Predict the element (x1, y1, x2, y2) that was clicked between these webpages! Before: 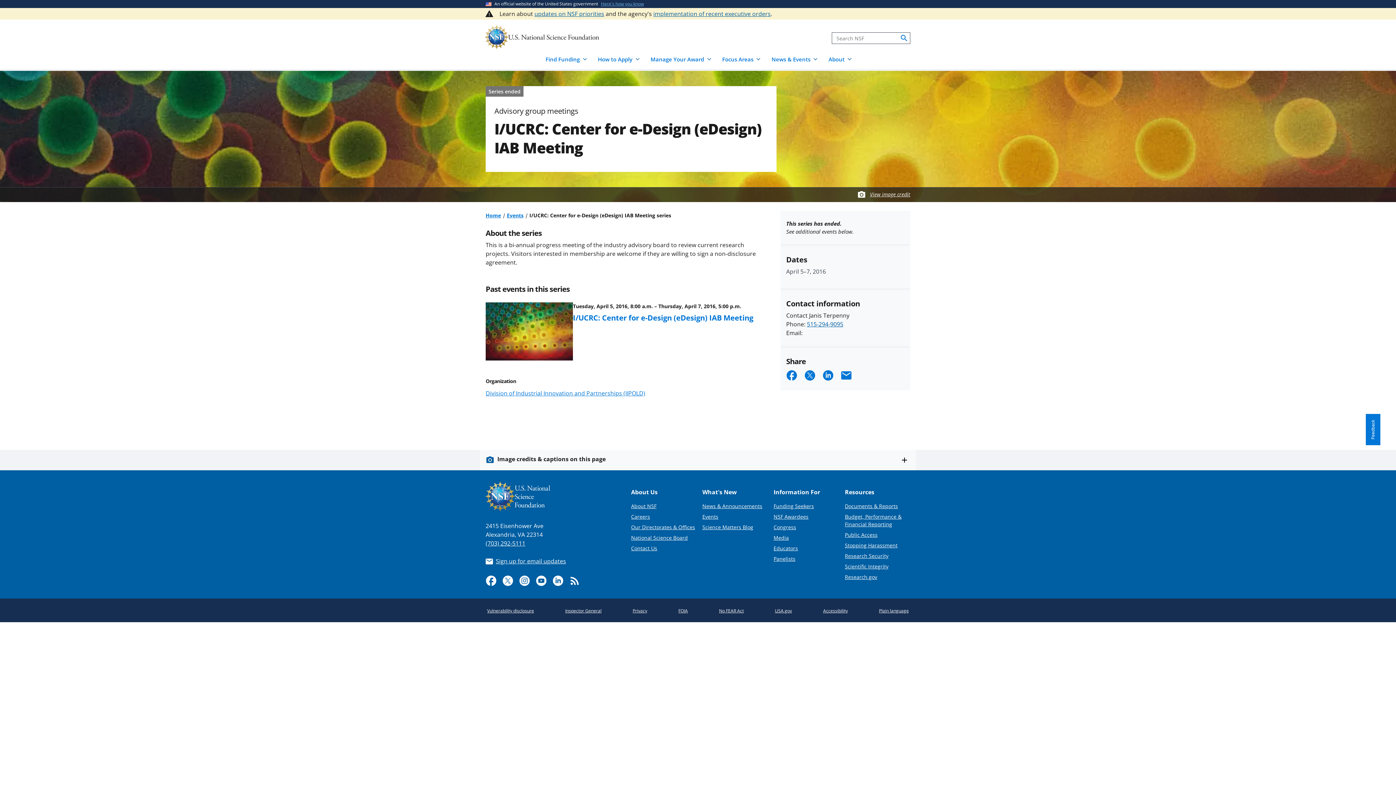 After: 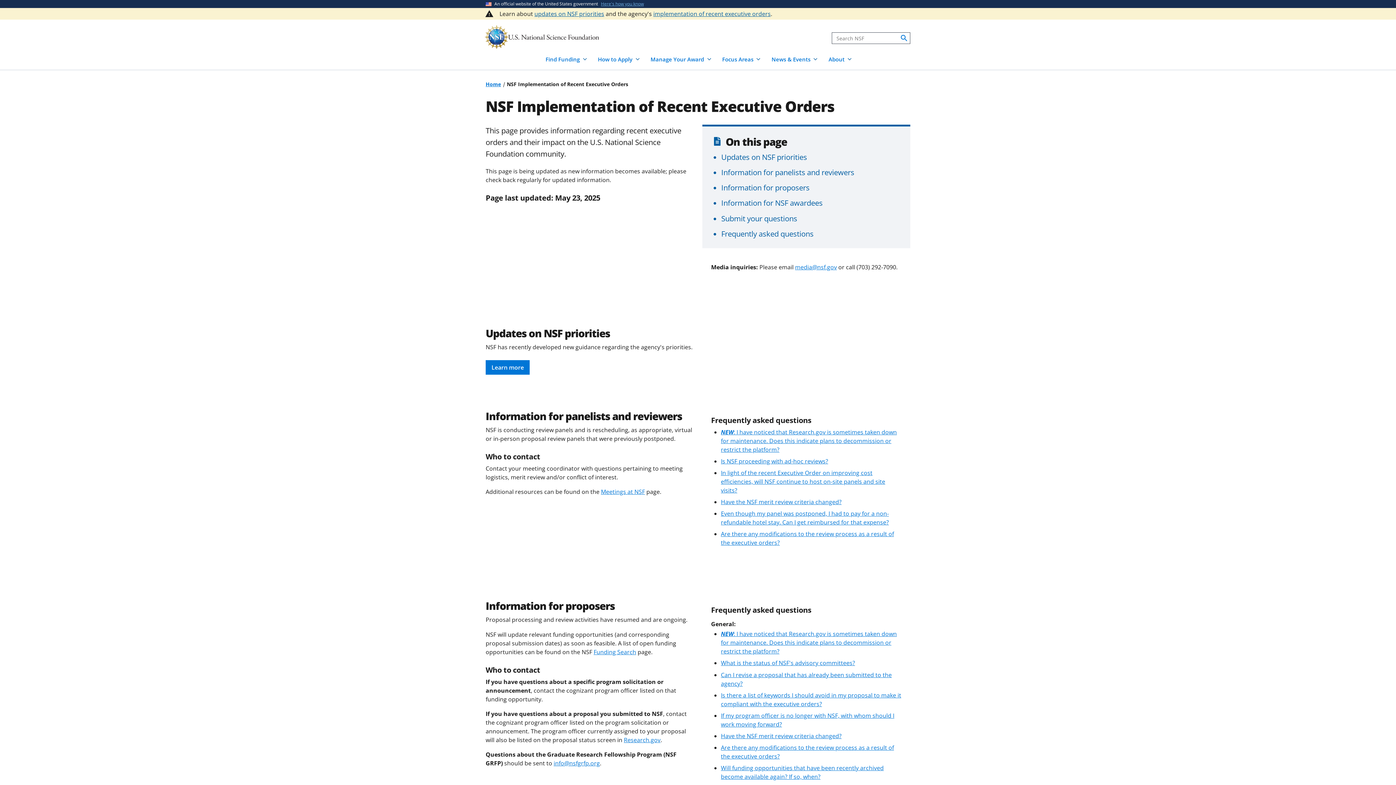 Action: label: implementation of recent executive orders bbox: (653, 9, 770, 17)